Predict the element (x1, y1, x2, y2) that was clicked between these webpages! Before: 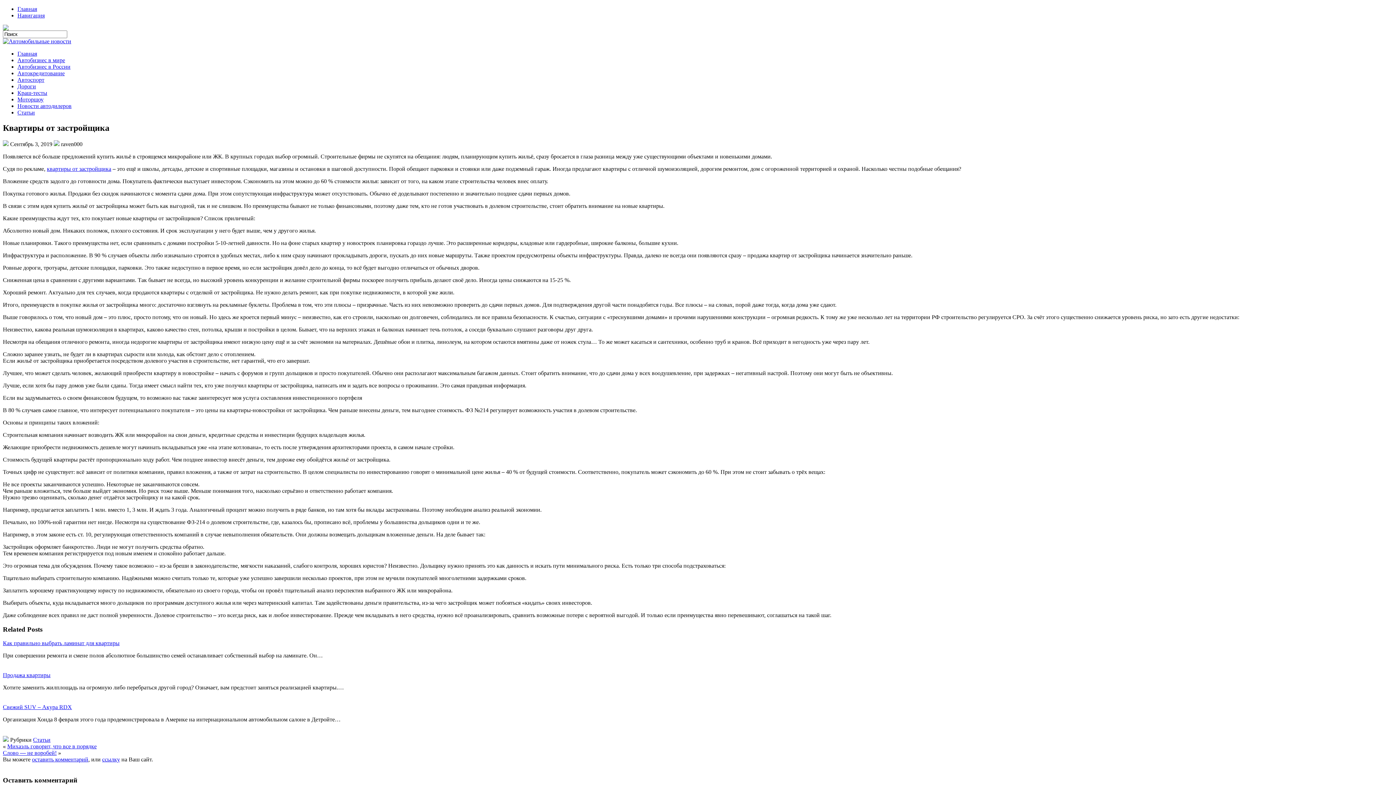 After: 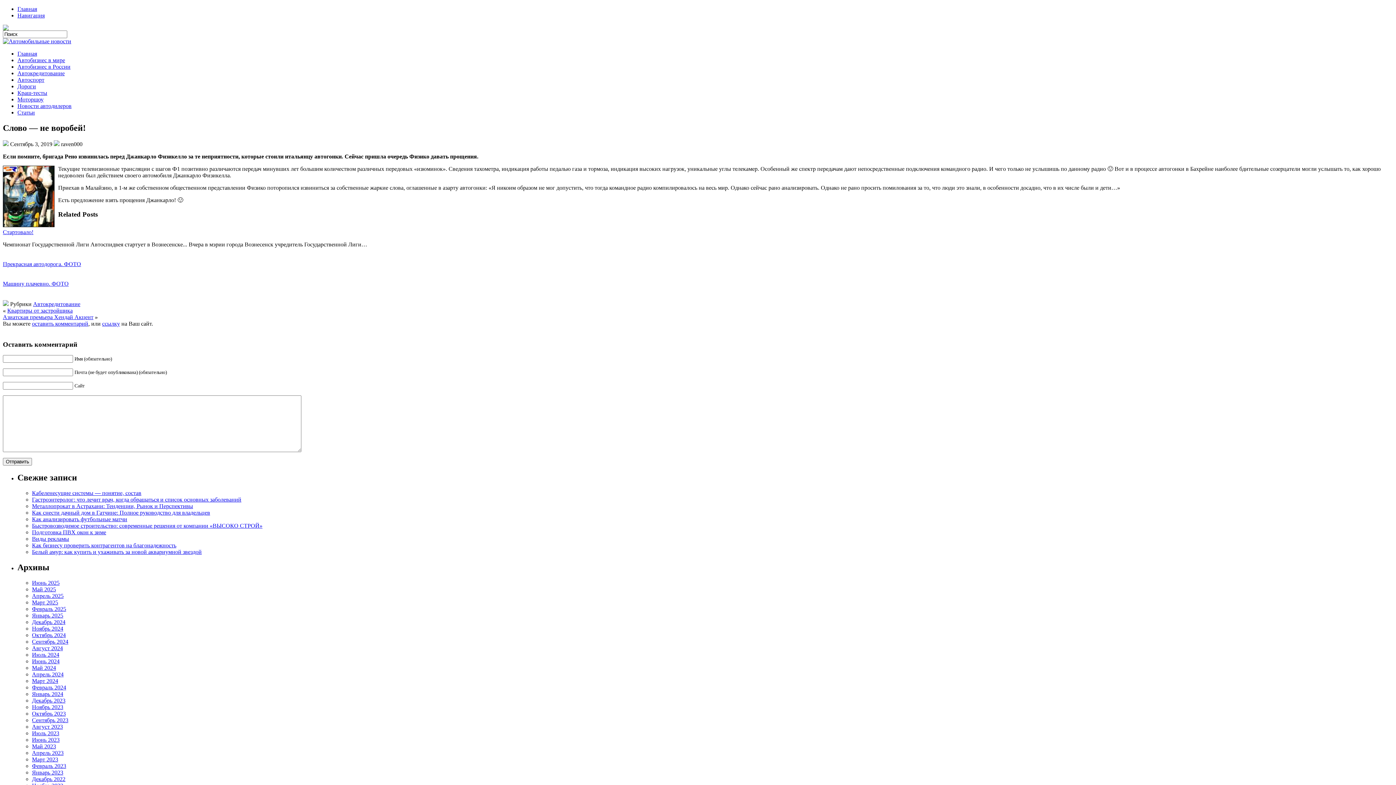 Action: label: Слово — не воробей! bbox: (2, 750, 56, 756)